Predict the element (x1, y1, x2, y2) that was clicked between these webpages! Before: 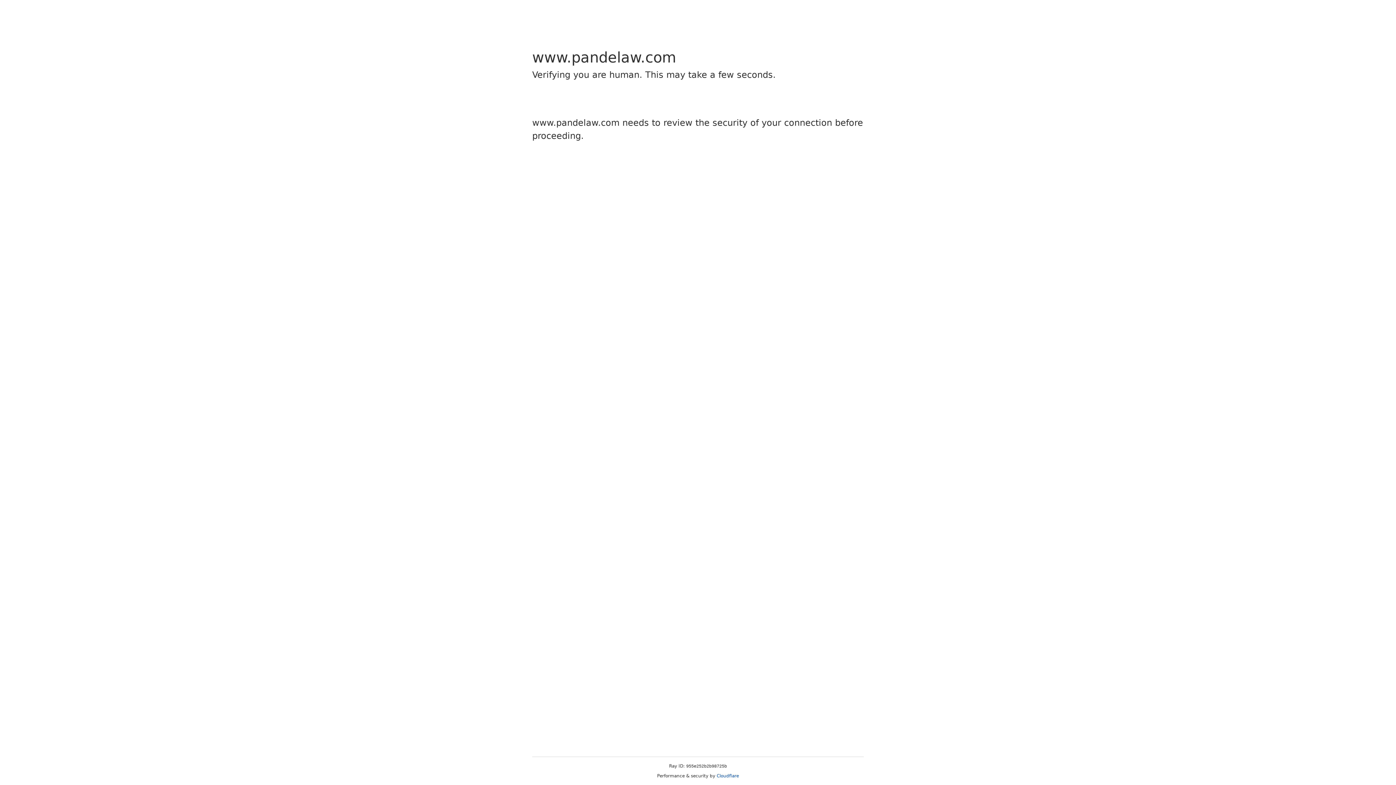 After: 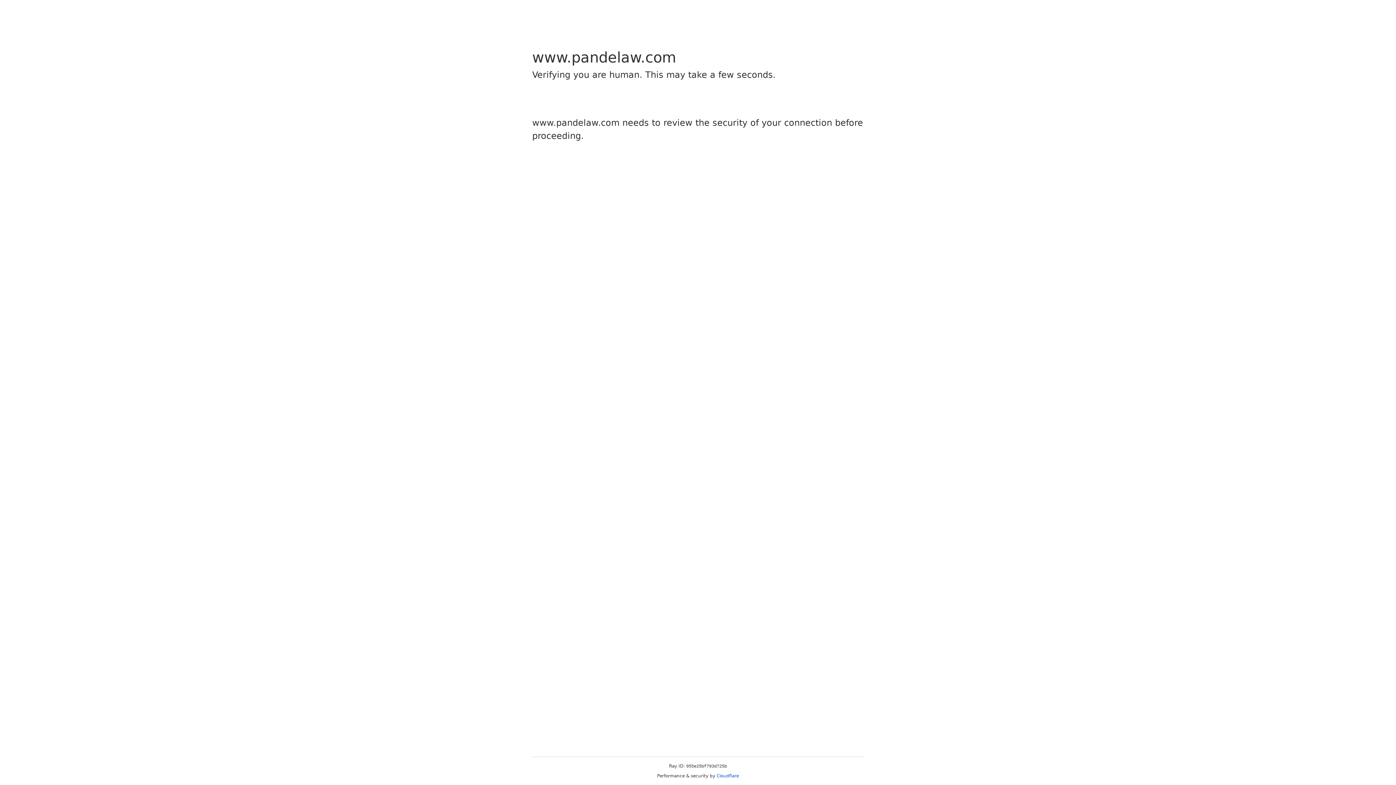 Action: bbox: (716, 773, 739, 778) label: Cloudflare